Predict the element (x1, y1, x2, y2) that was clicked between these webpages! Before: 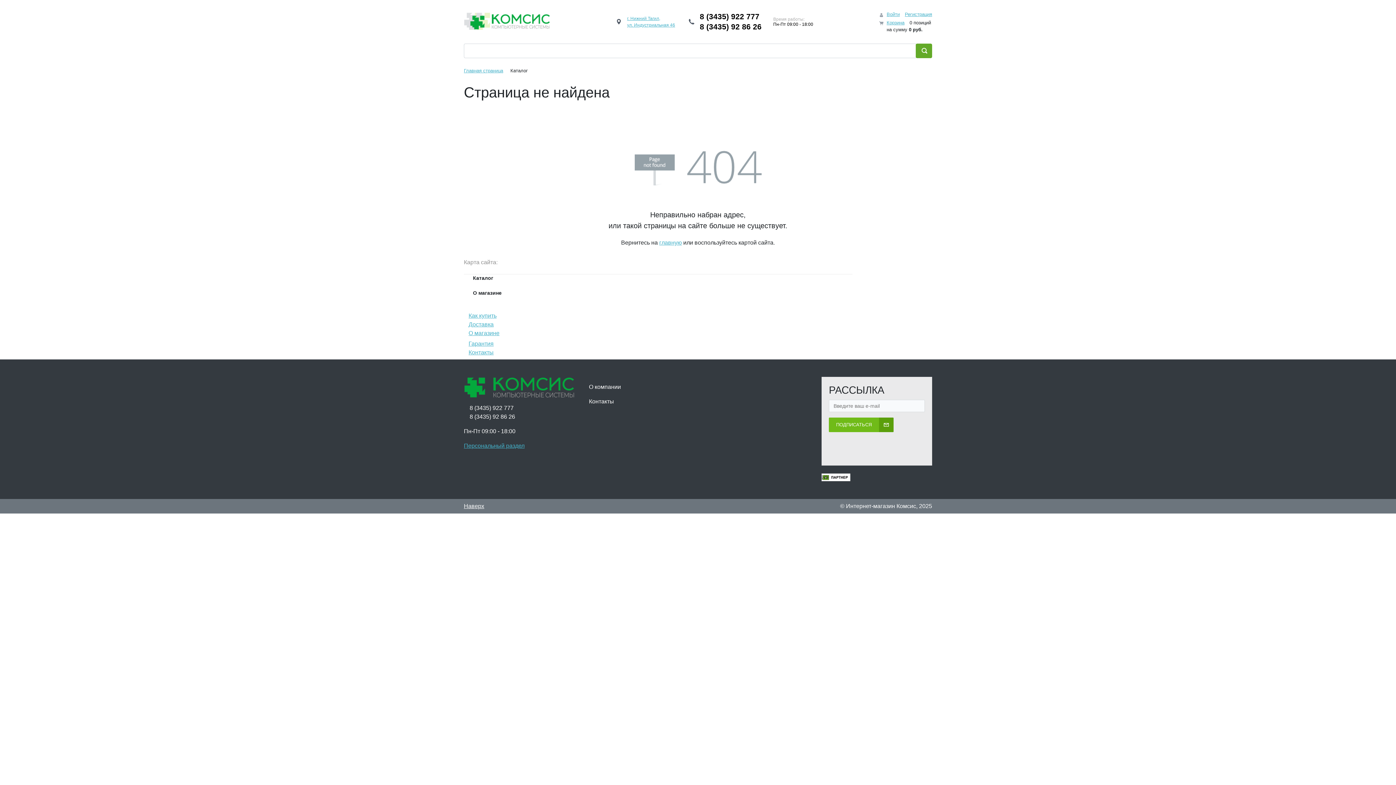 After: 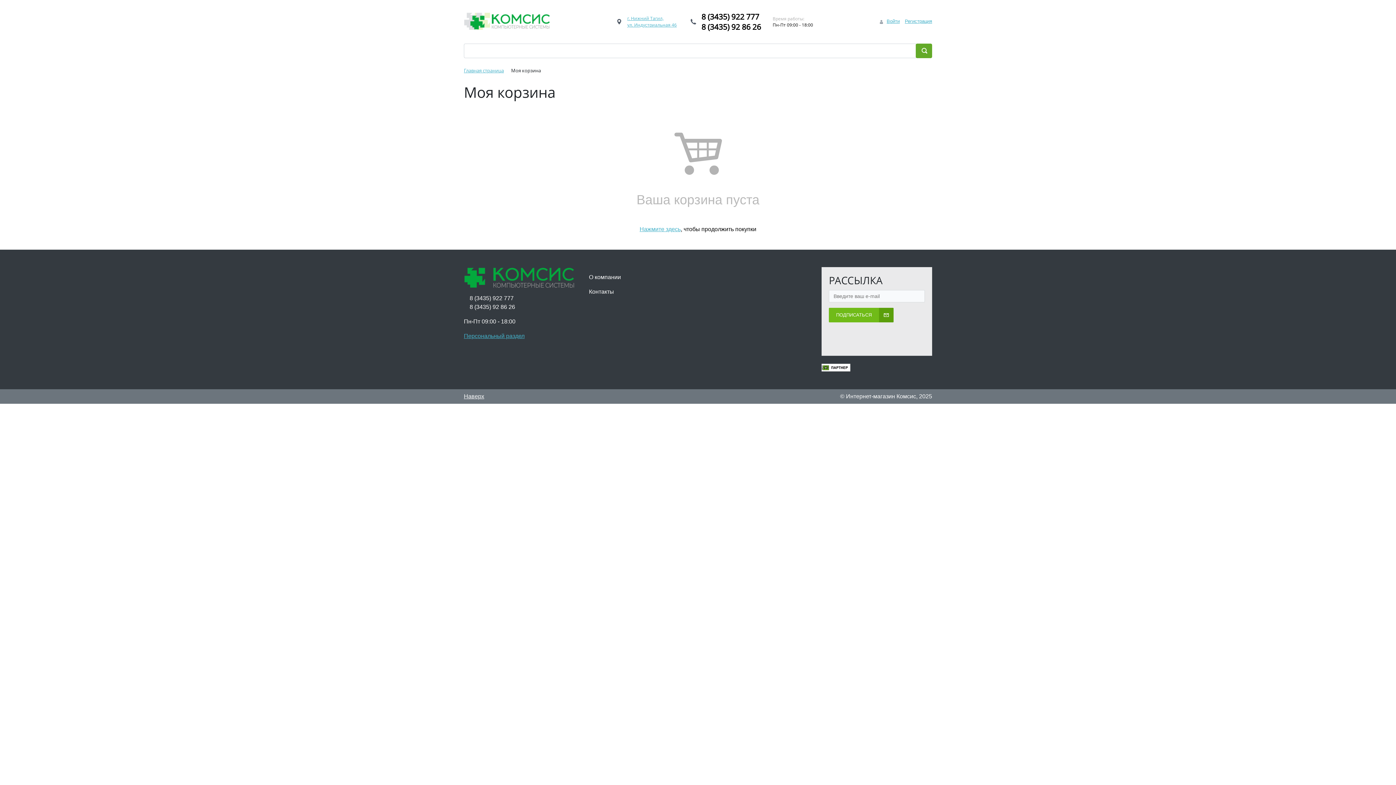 Action: label: Корзина bbox: (886, 19, 904, 25)